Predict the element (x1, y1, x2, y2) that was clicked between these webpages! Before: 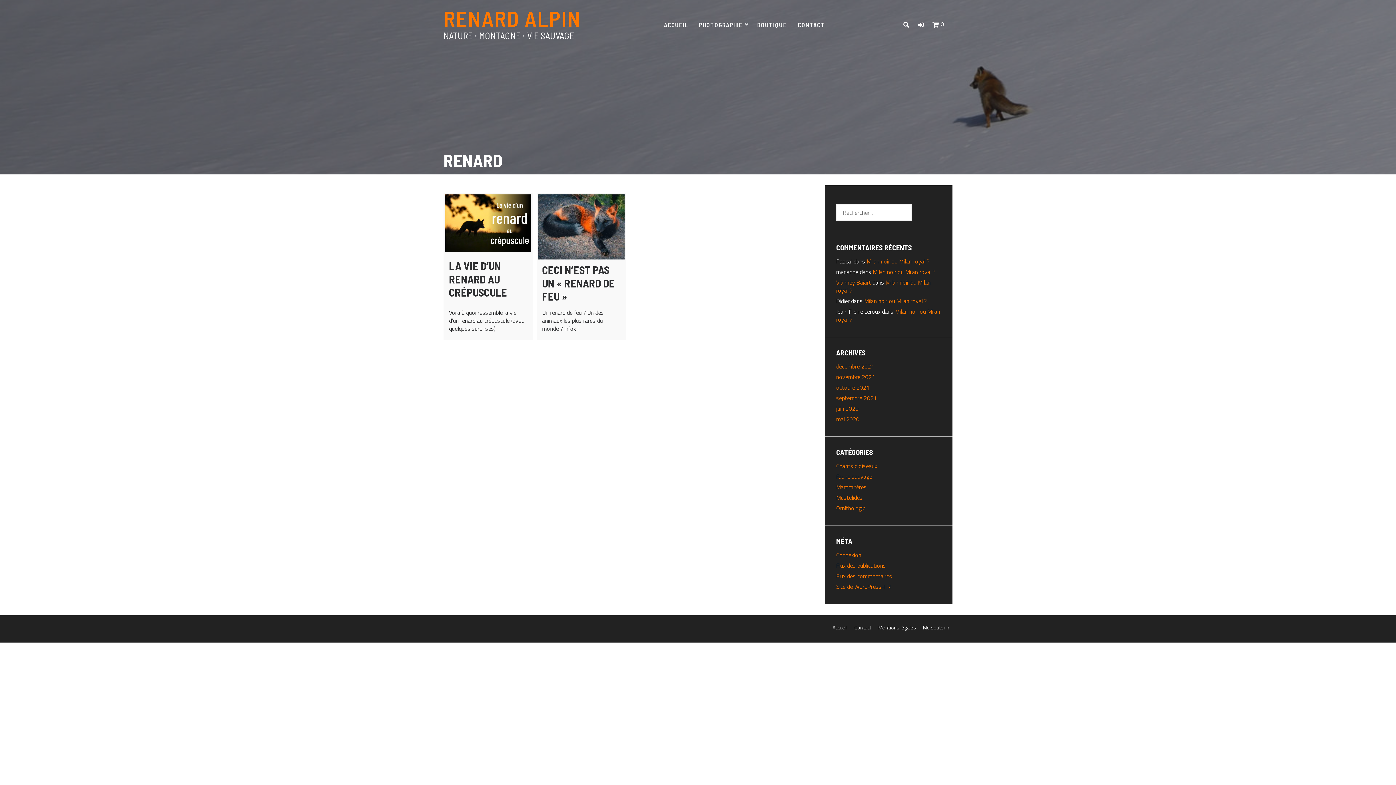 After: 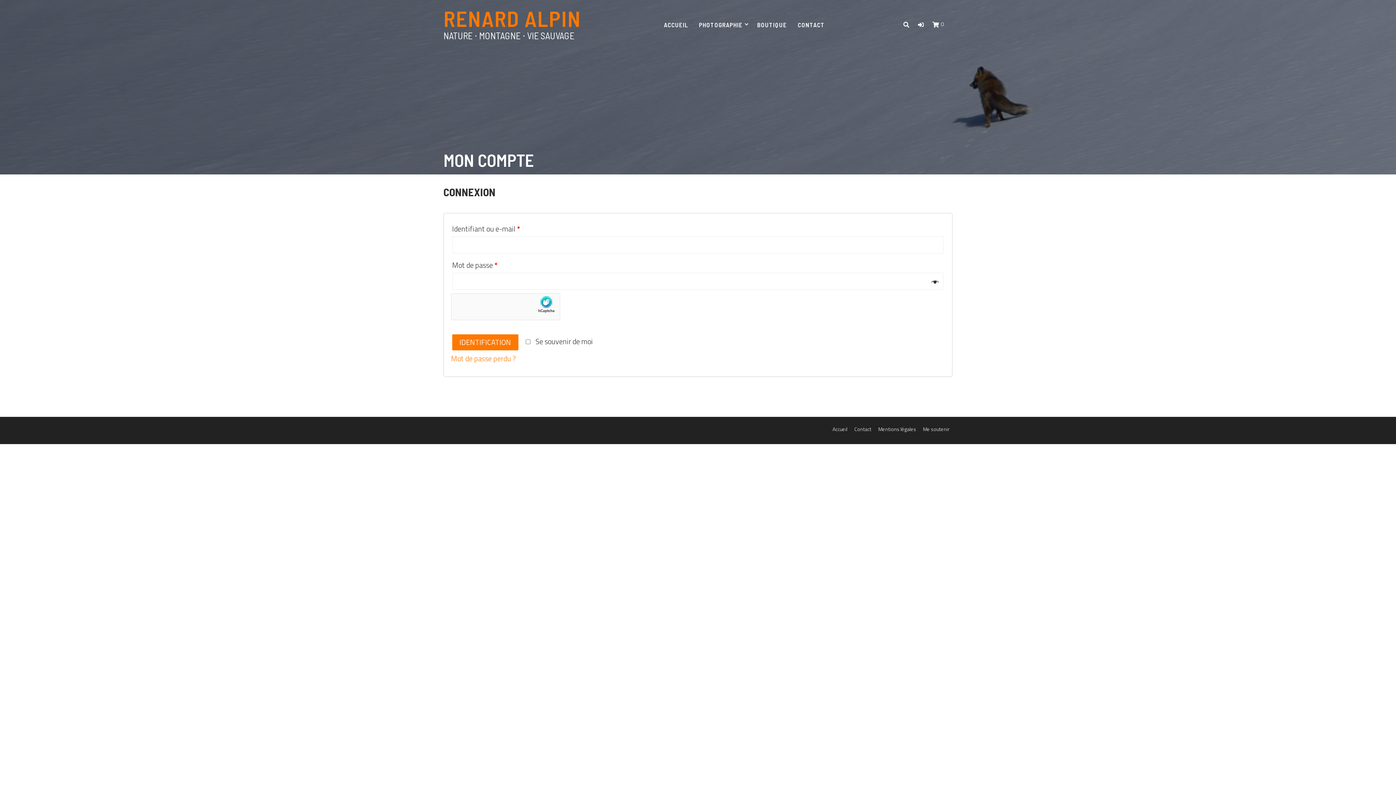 Action: bbox: (918, 20, 924, 29)